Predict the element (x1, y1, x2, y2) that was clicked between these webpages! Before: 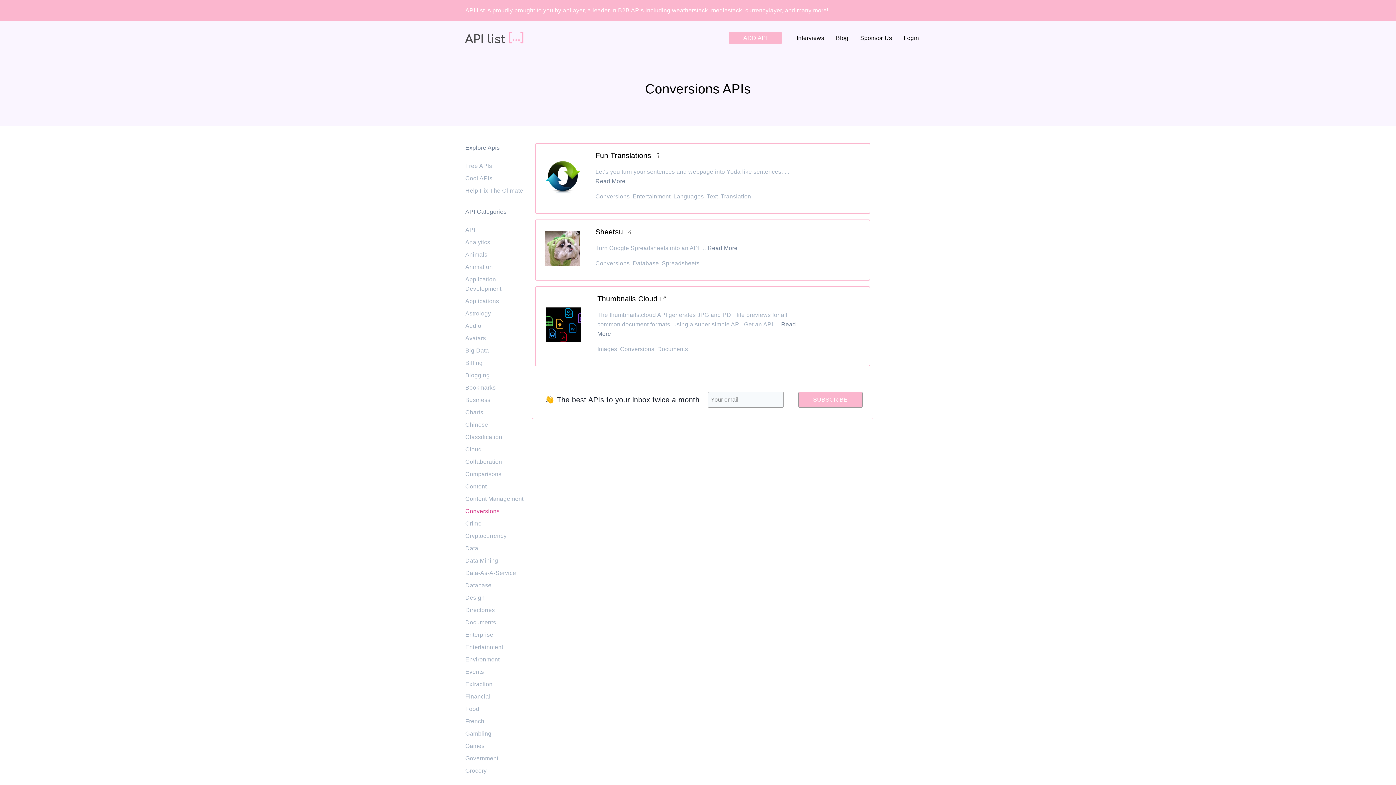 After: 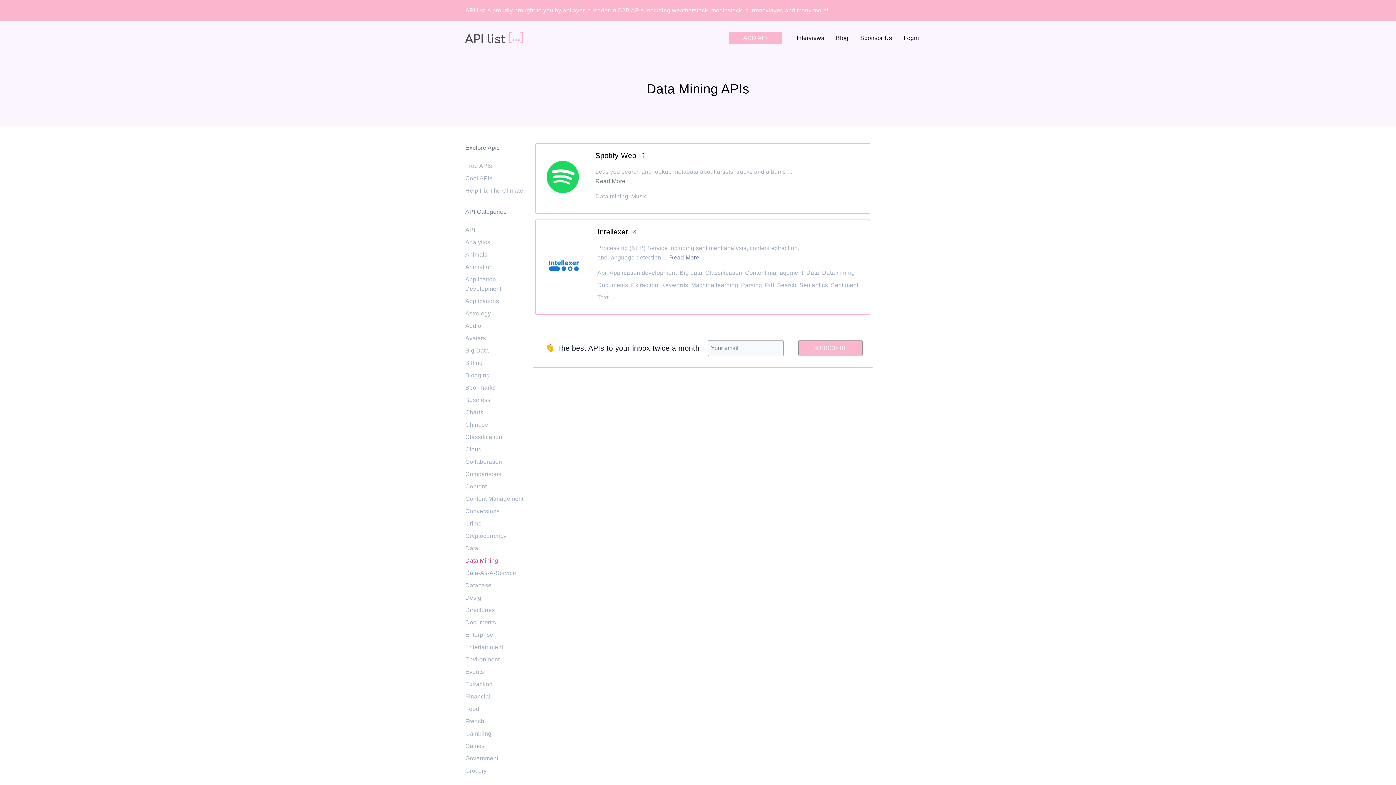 Action: label: Data Mining bbox: (465, 557, 498, 564)